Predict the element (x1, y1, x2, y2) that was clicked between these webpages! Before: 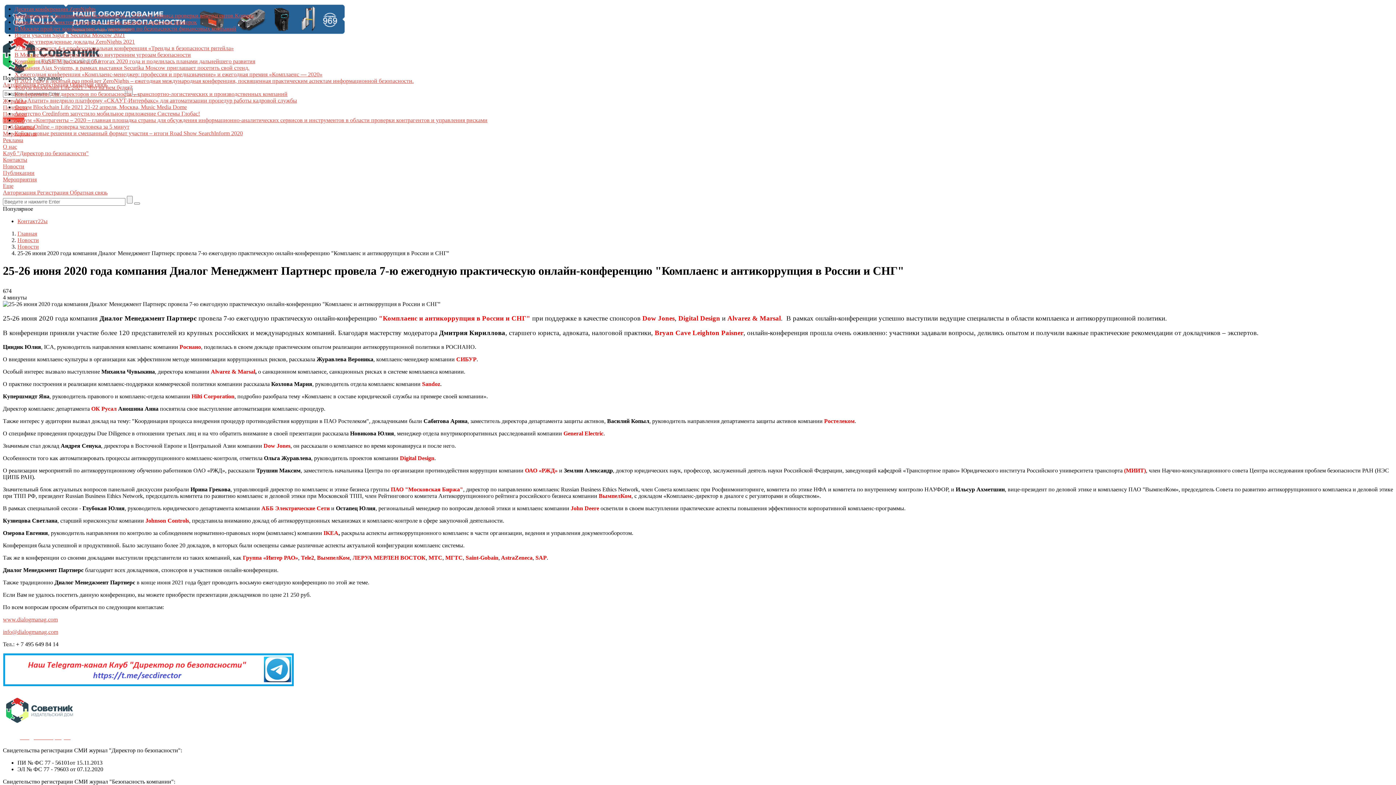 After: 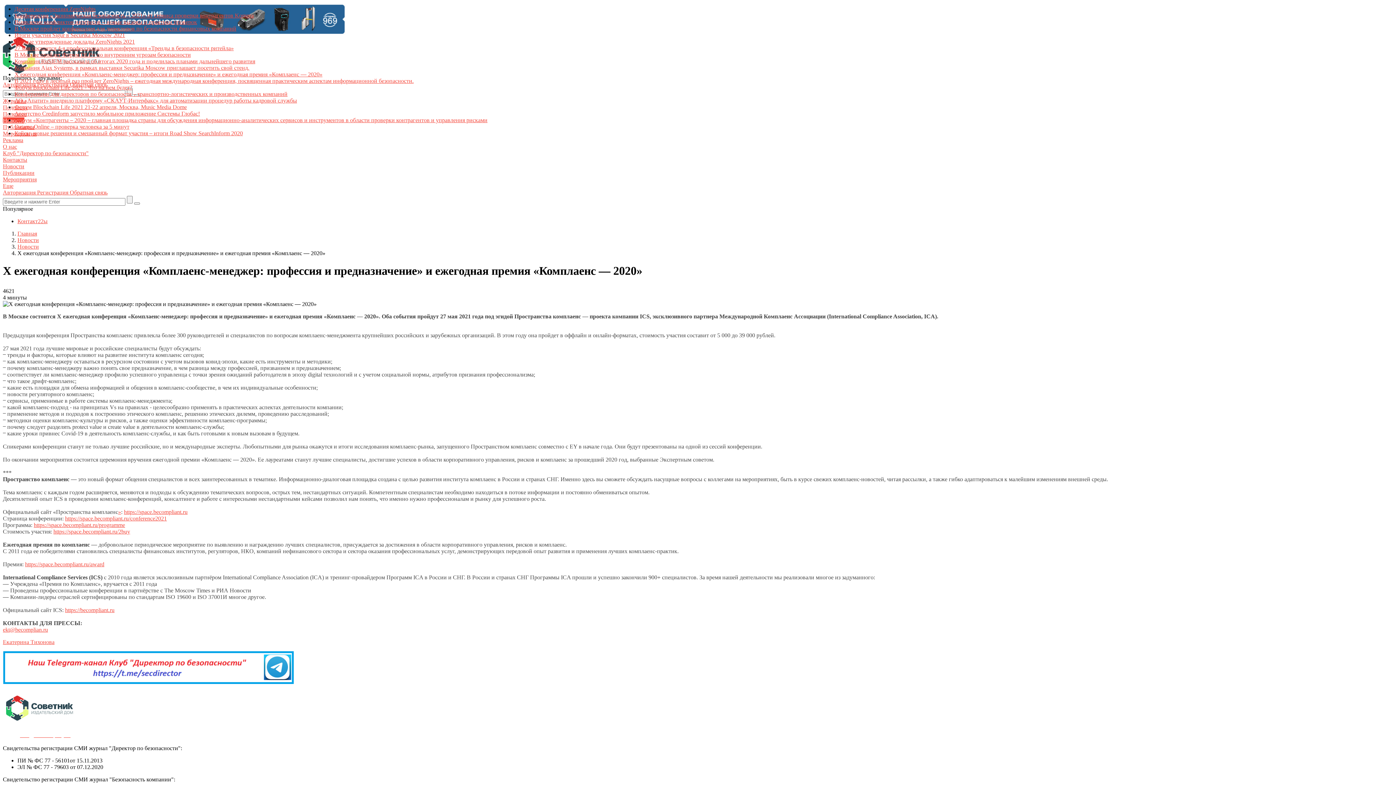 Action: label: X ежегодная конференция «Комплаенс-менеджер: профессия и предназначение» и ежегодная премия «Комплаенс — 2020» bbox: (14, 71, 322, 77)